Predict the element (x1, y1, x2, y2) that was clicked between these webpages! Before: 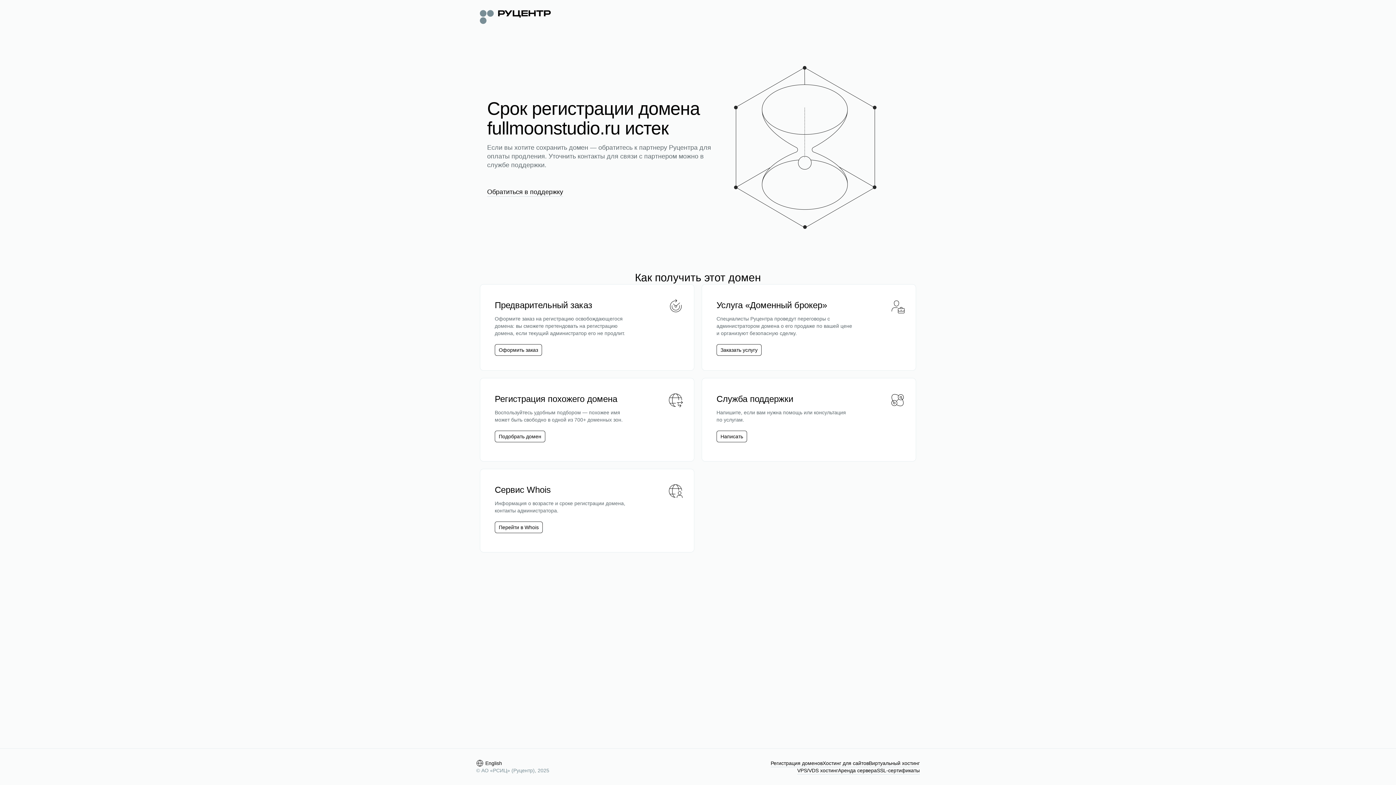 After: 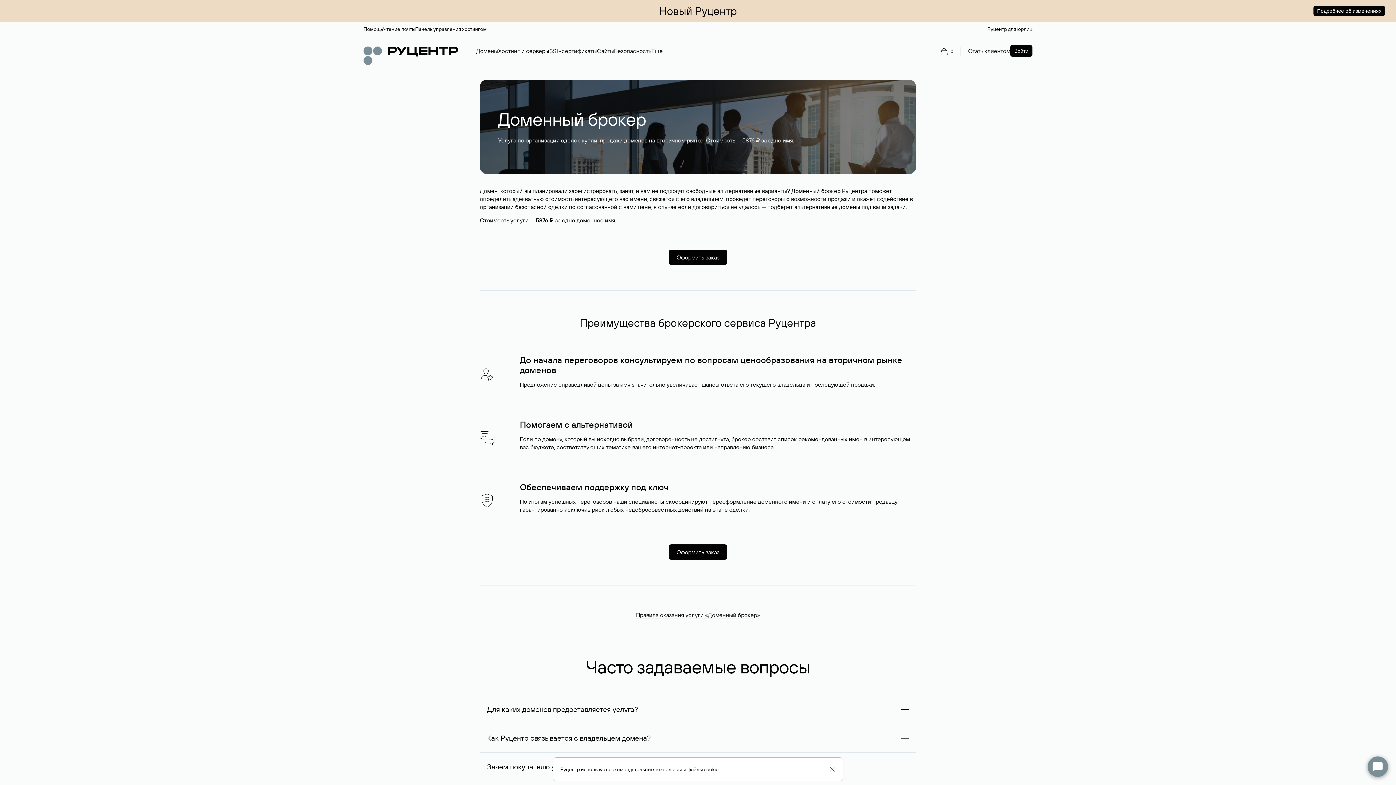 Action: bbox: (720, 346, 757, 353) label: Заказать услугу